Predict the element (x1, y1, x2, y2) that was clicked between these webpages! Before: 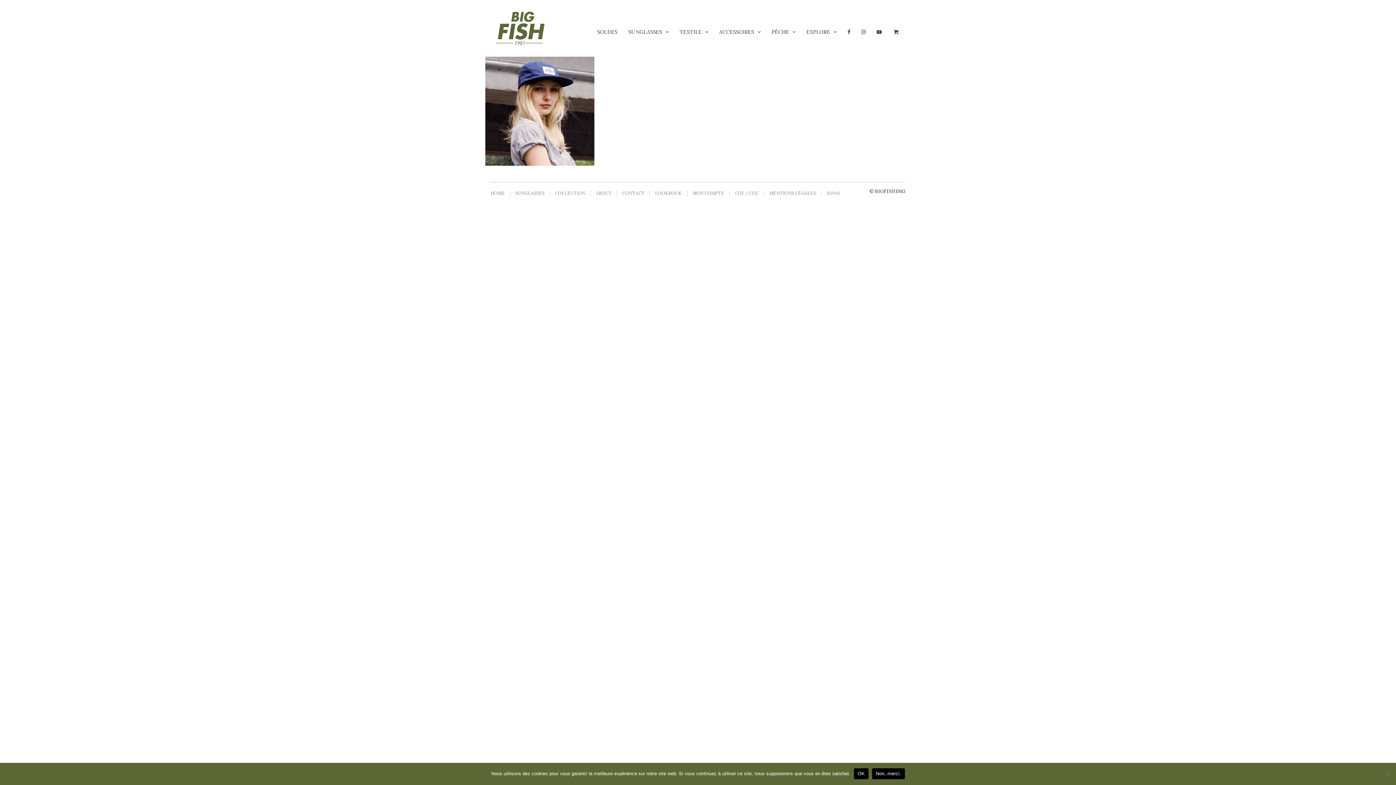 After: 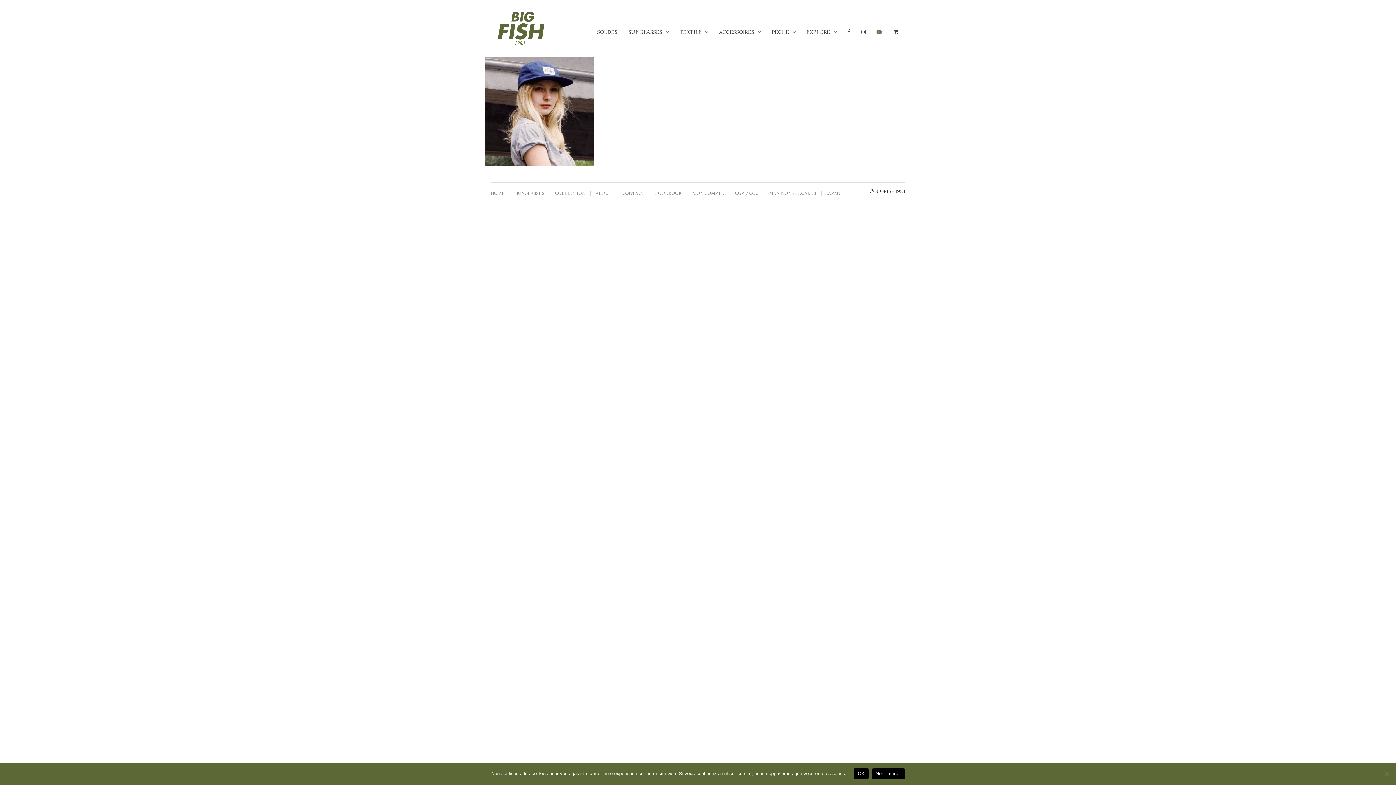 Action: bbox: (871, 24, 887, 39)